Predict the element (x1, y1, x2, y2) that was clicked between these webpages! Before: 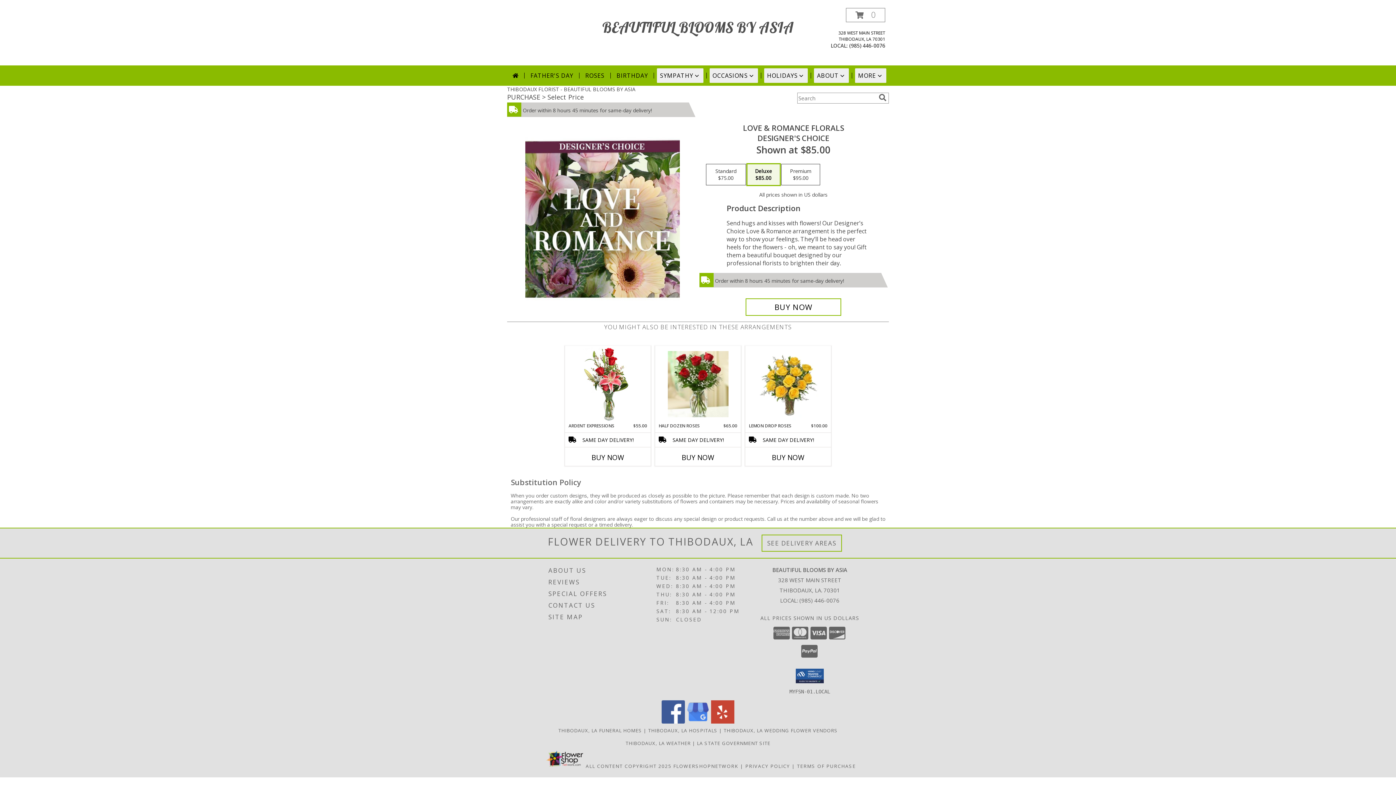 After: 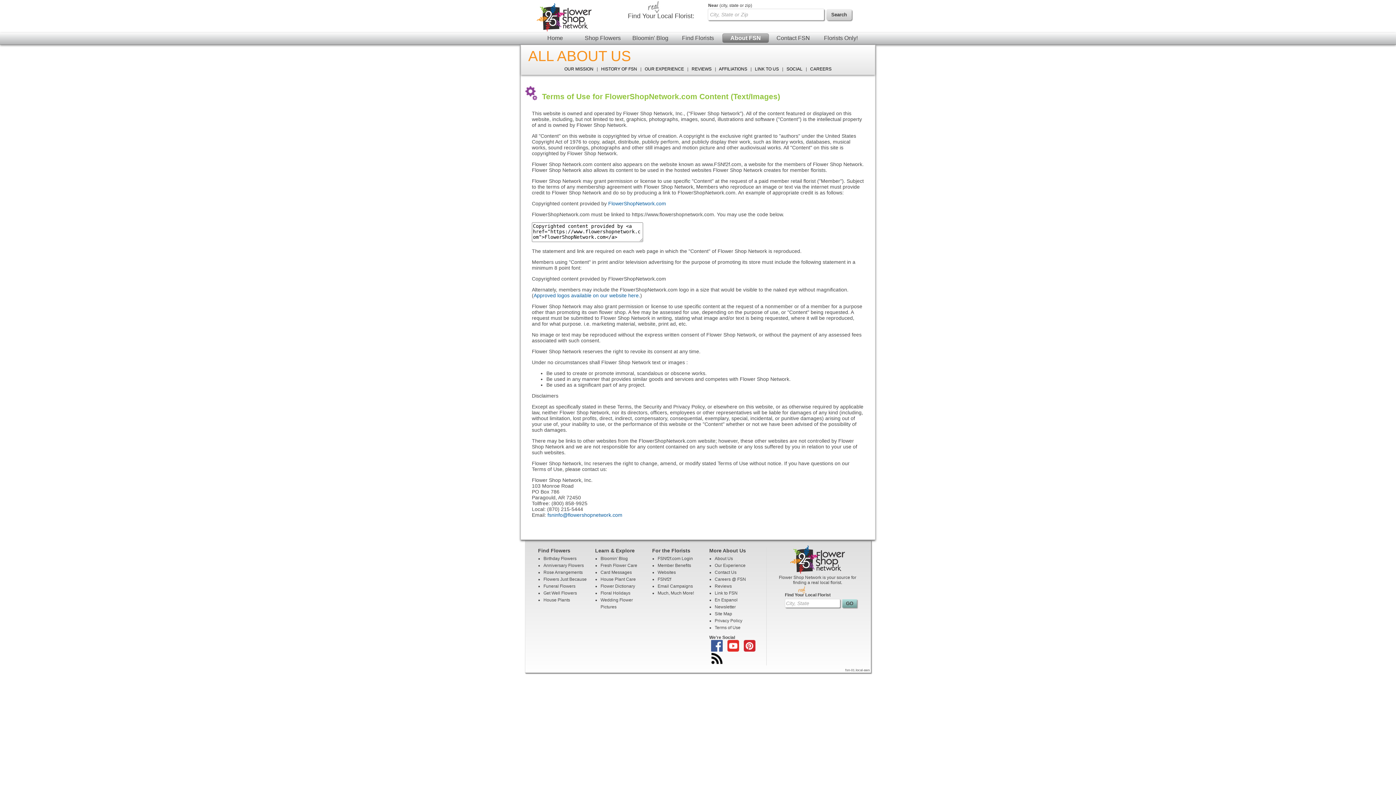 Action: label: Open Flower shop network terms of use in new window bbox: (585, 763, 671, 769)